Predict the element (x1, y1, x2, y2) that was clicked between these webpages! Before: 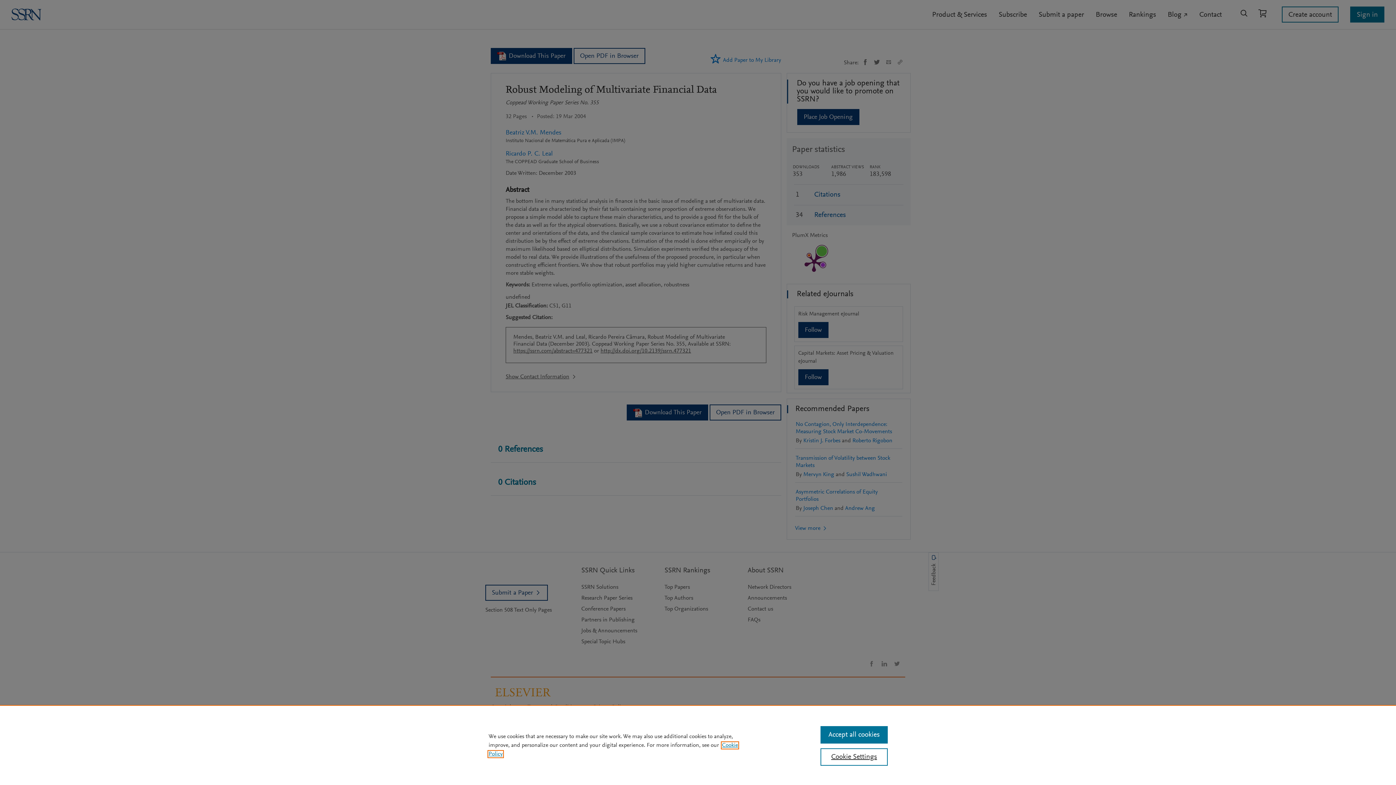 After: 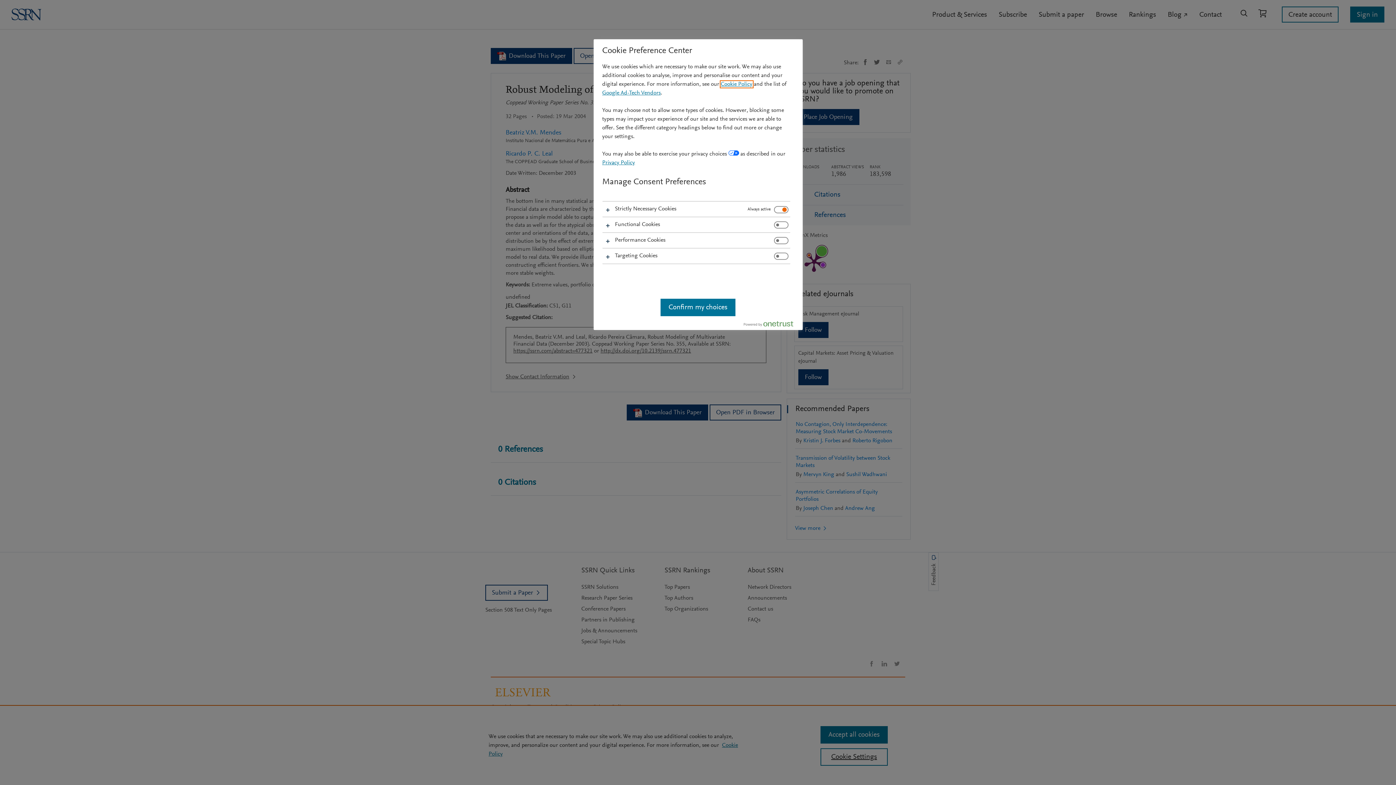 Action: label: Cookie Settings bbox: (820, 748, 887, 766)